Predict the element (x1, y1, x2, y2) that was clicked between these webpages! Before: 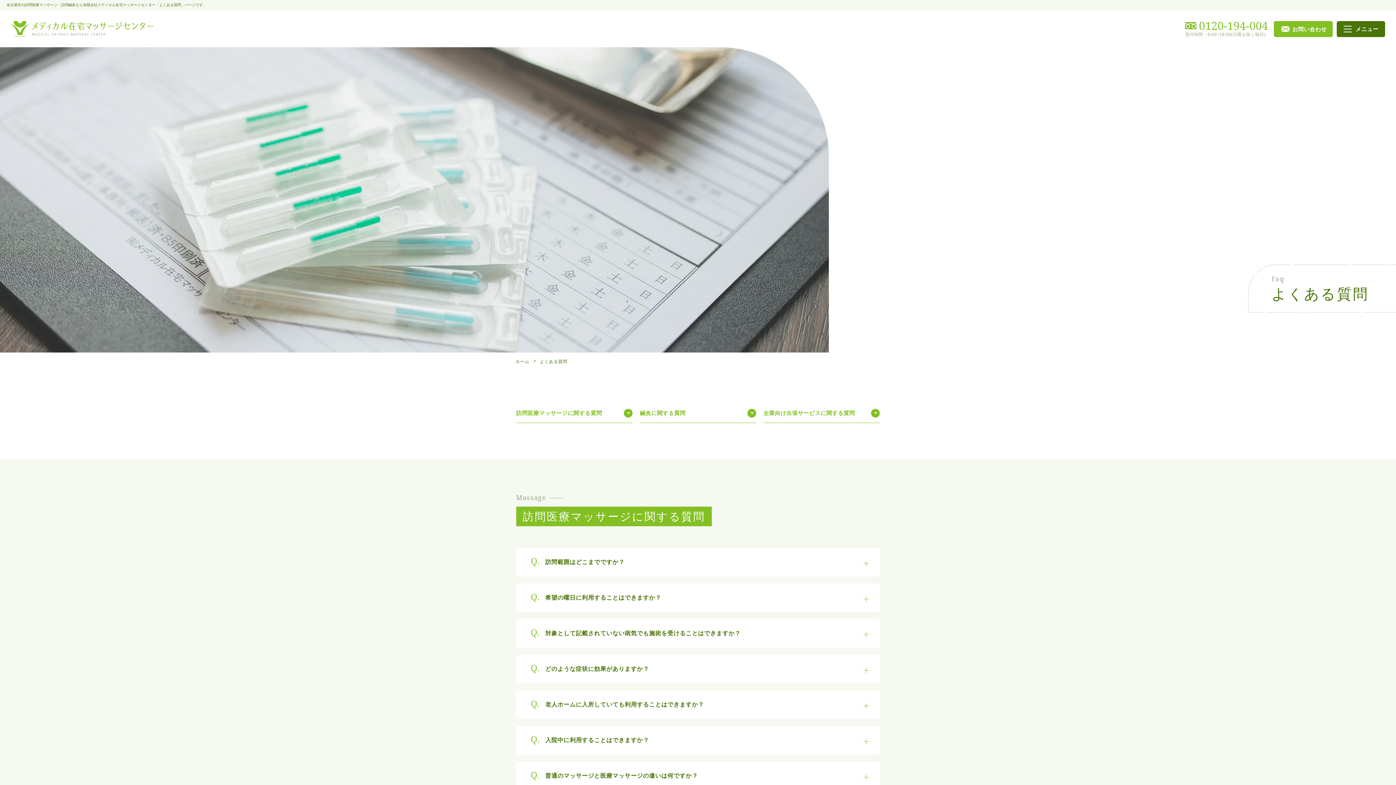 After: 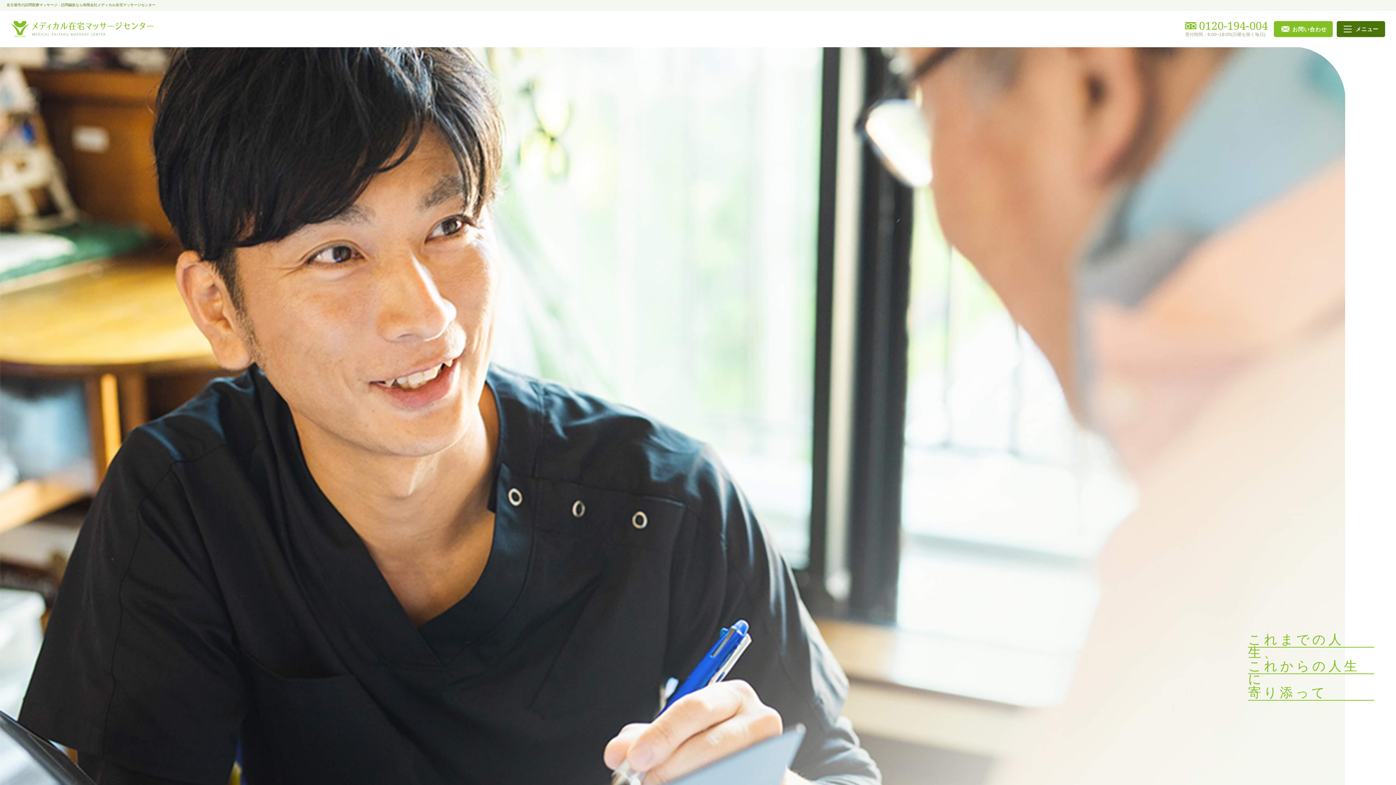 Action: bbox: (10, 22, 153, 36)